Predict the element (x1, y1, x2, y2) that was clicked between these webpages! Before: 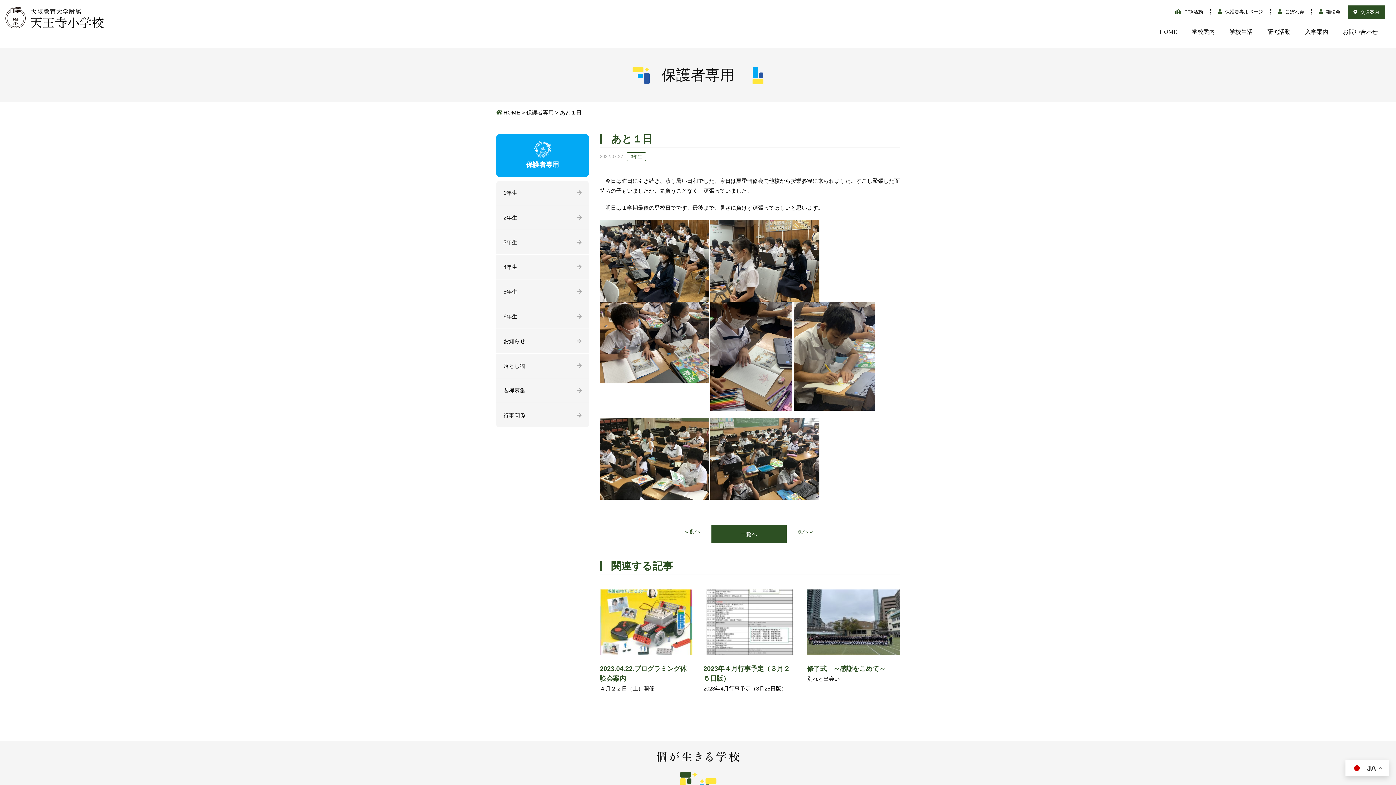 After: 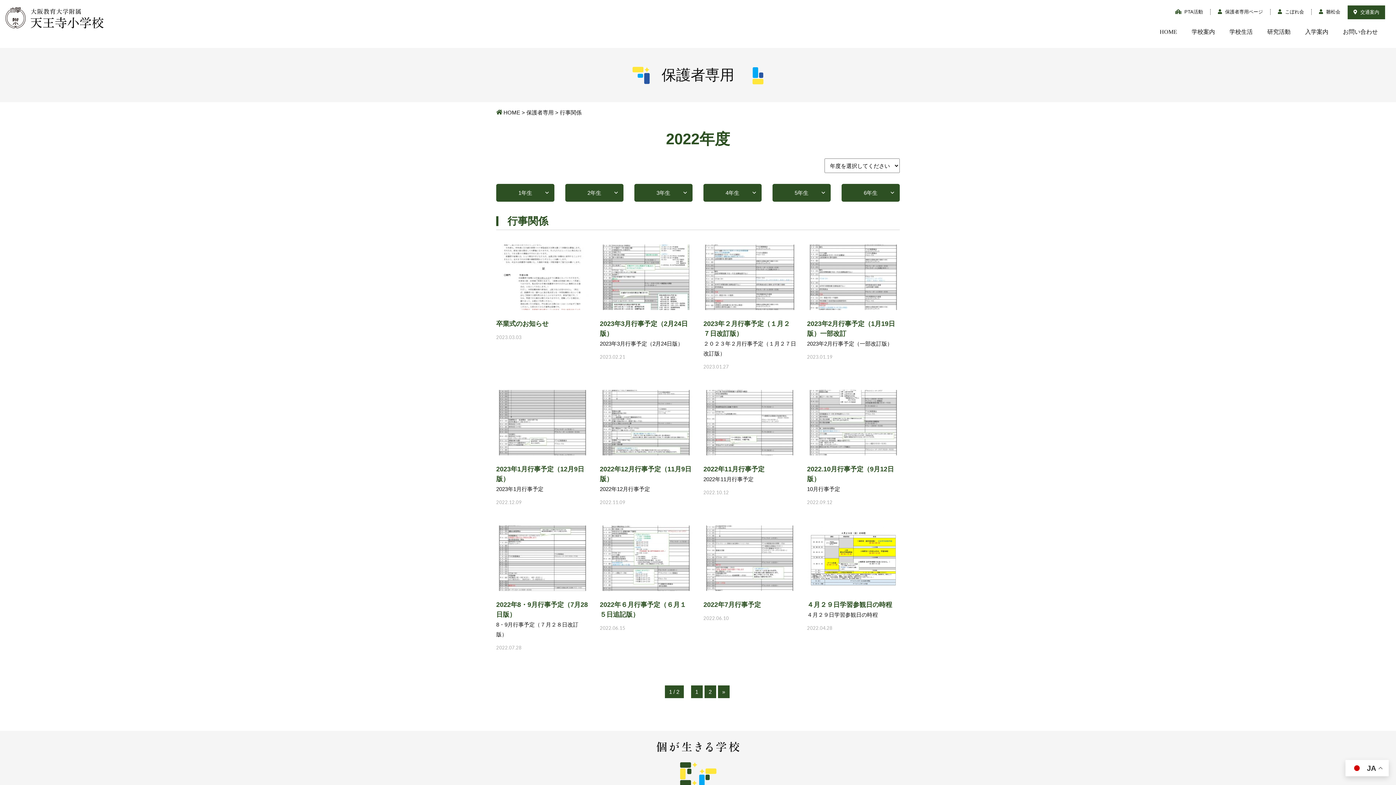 Action: label: 行事関係 bbox: (496, 403, 589, 427)